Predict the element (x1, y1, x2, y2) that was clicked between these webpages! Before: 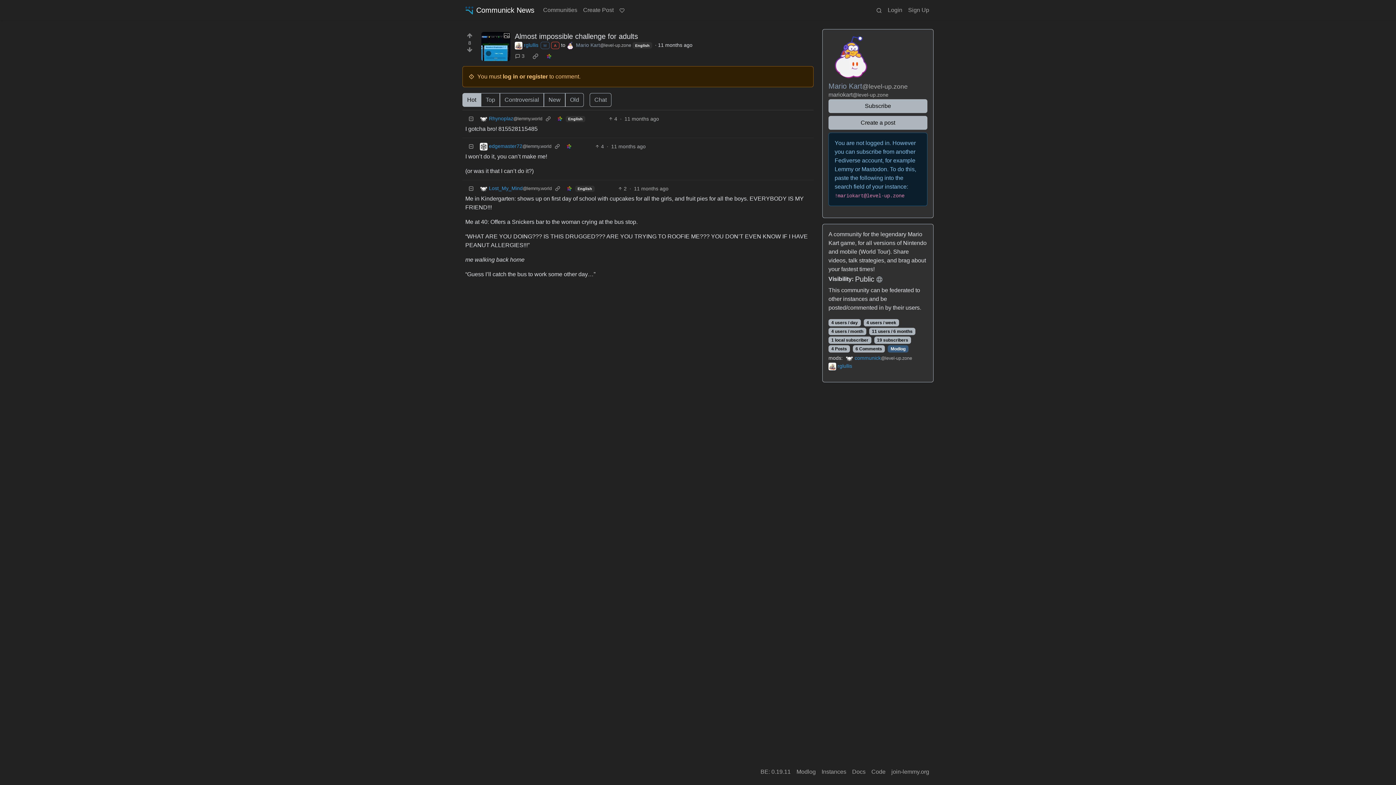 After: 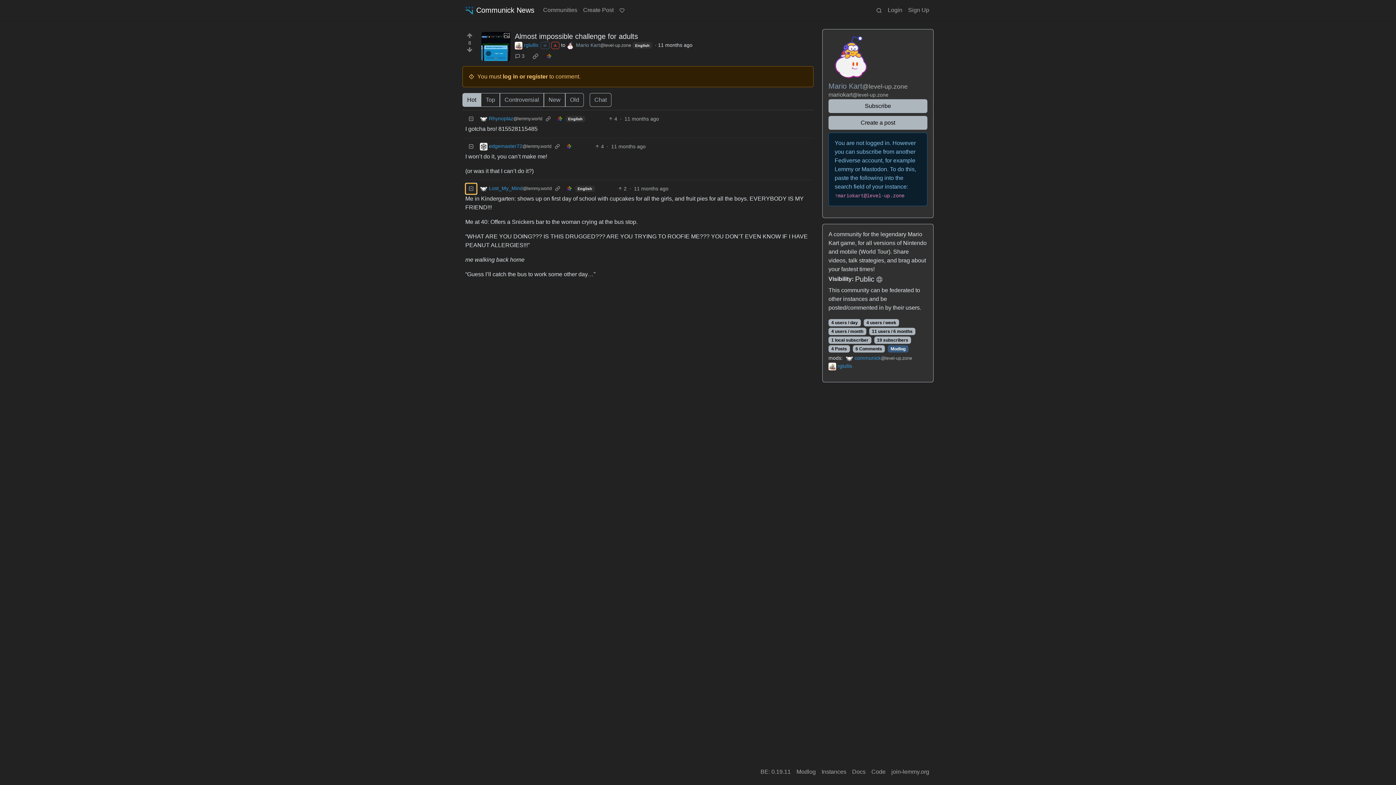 Action: label: Collapse bbox: (465, 183, 477, 194)